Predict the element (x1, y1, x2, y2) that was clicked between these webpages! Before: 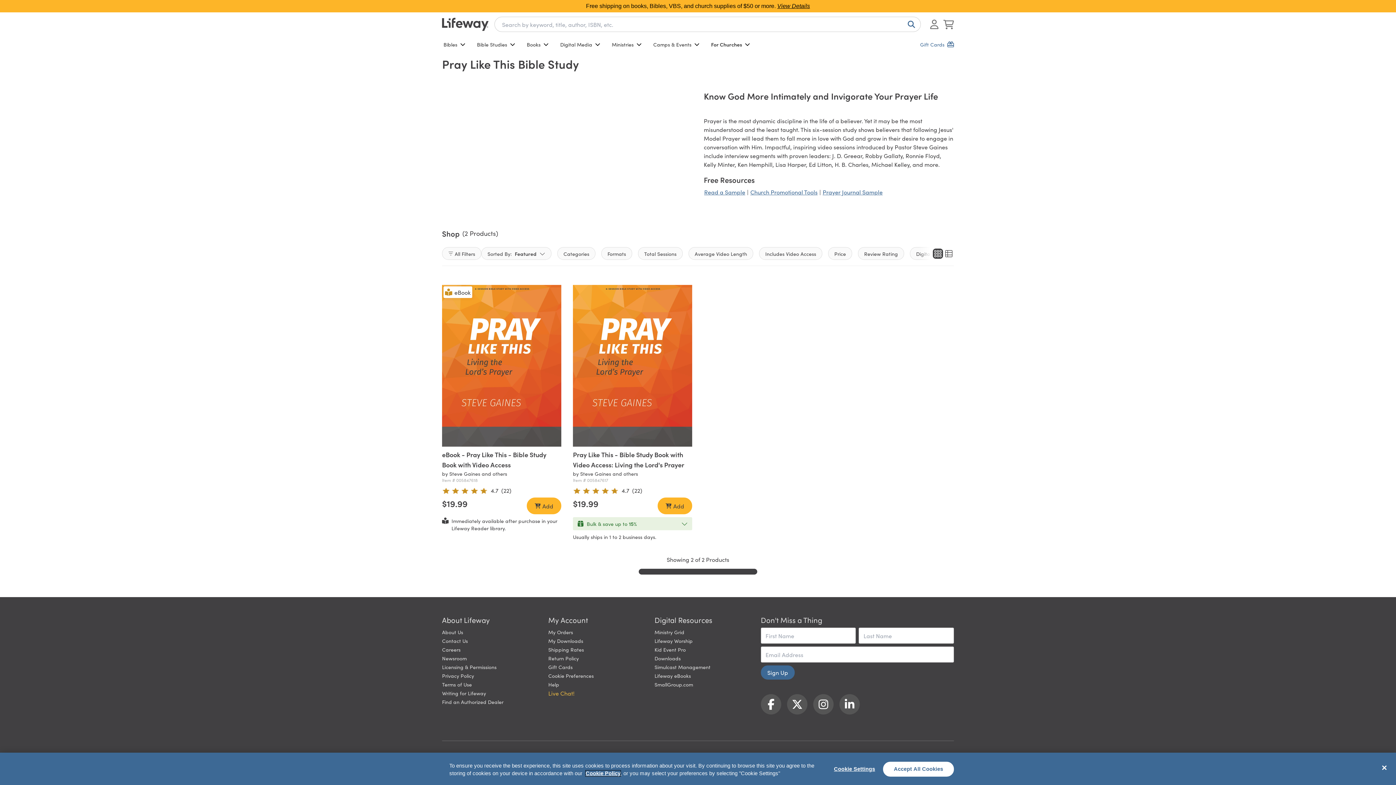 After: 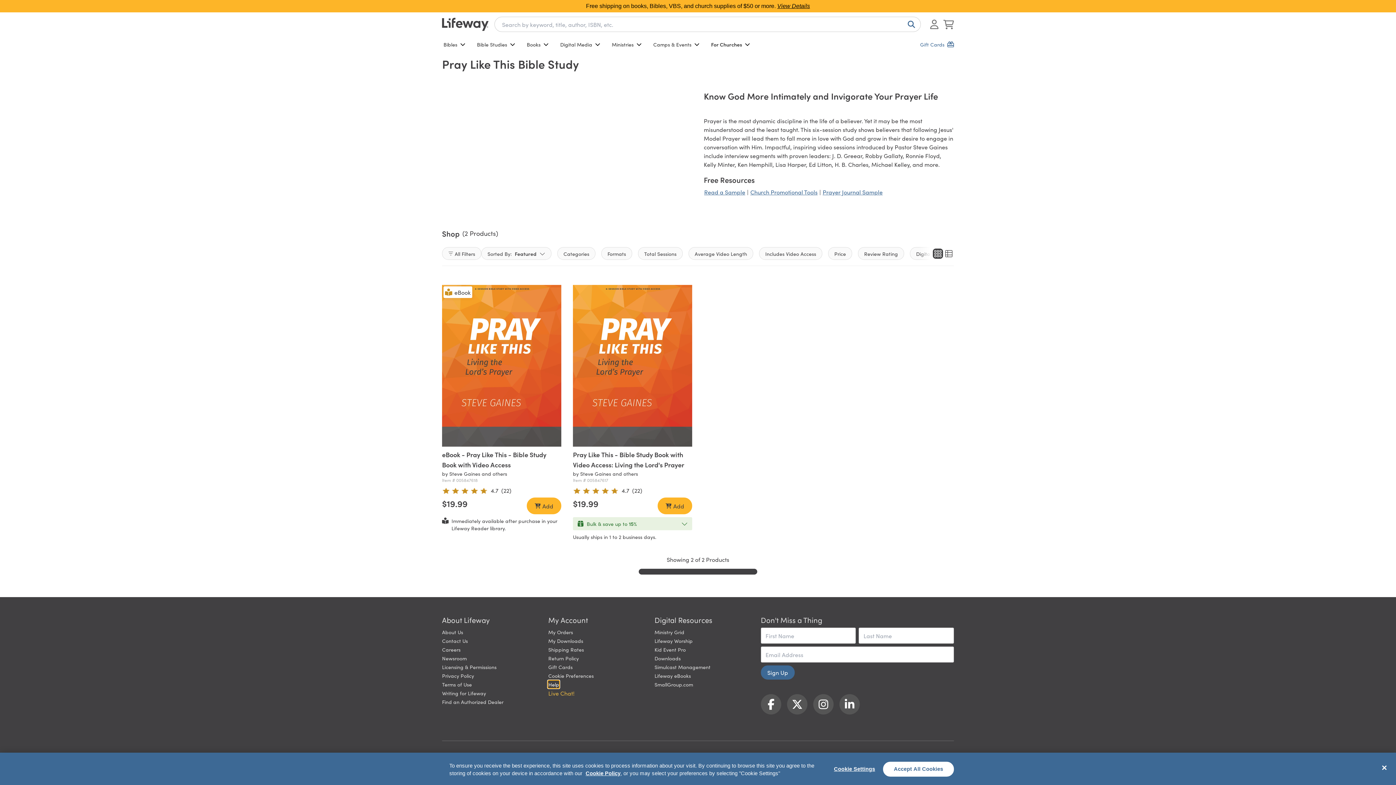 Action: bbox: (548, 681, 559, 688) label: Help